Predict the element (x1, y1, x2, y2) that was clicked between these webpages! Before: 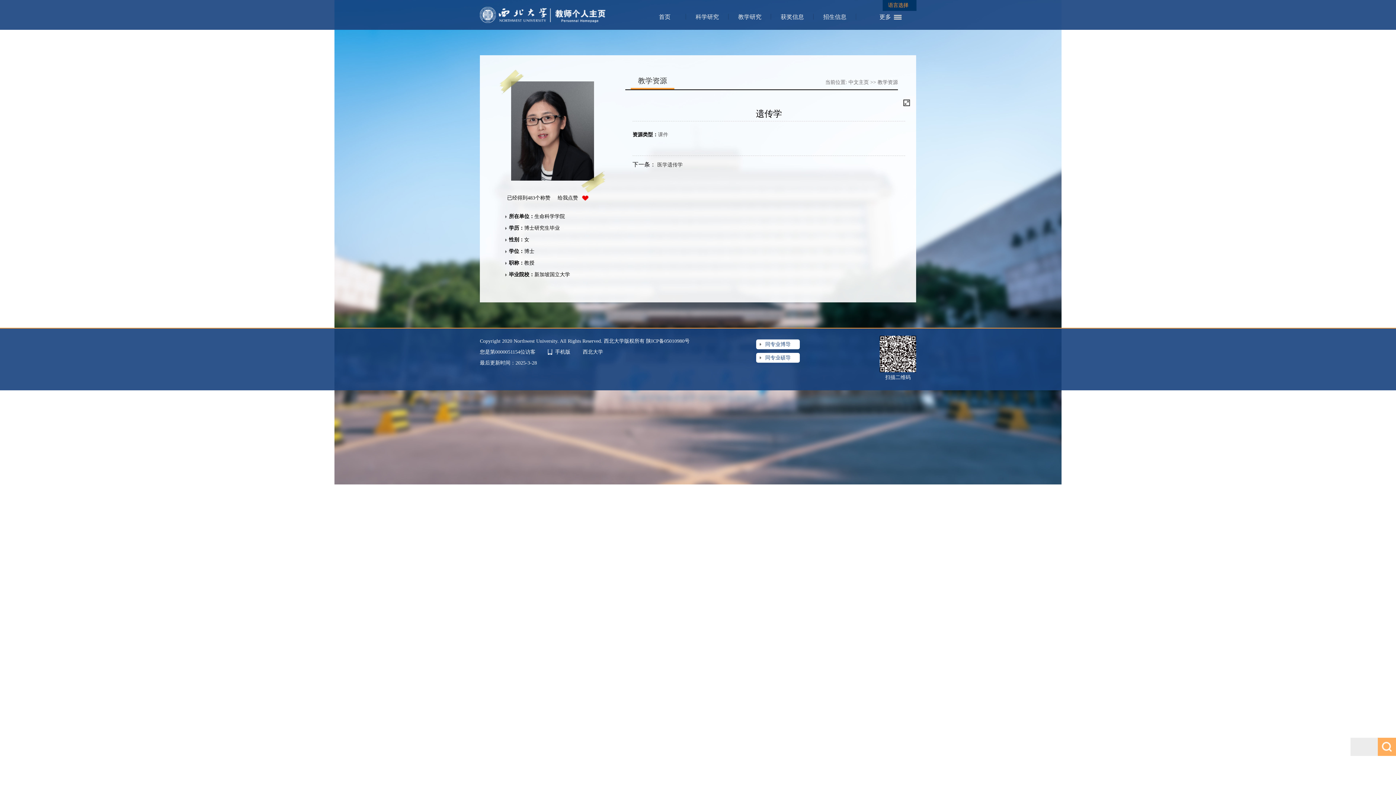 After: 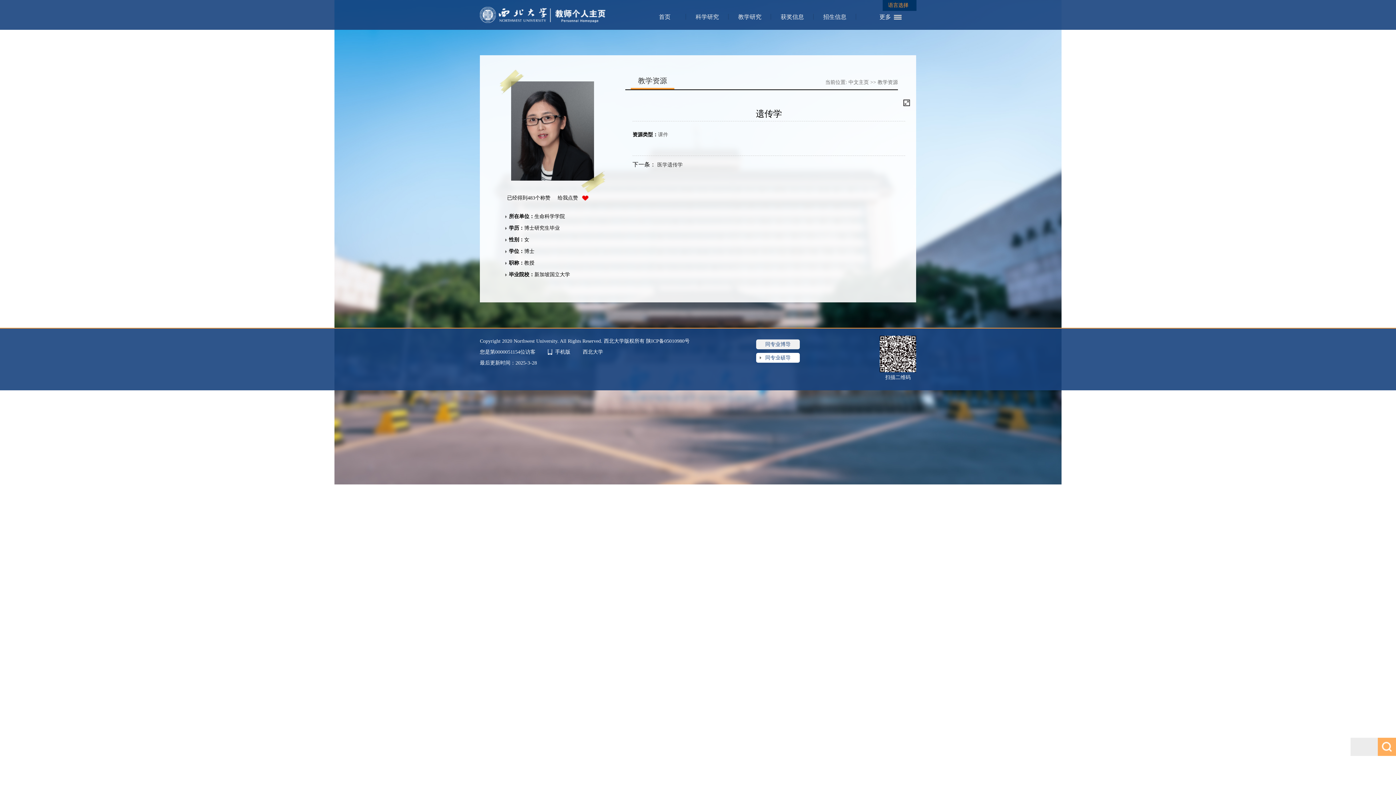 Action: label: 同专业博导 bbox: (756, 339, 800, 349)